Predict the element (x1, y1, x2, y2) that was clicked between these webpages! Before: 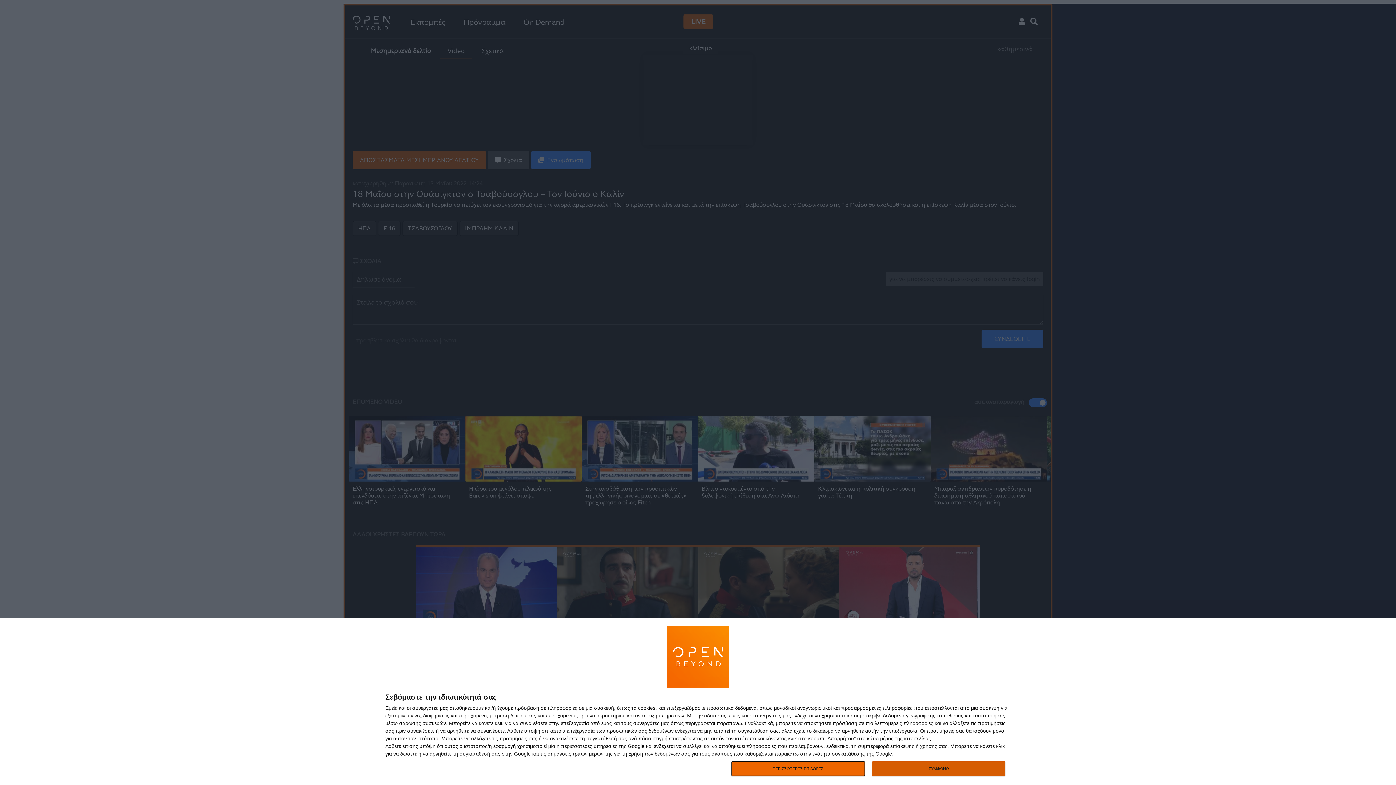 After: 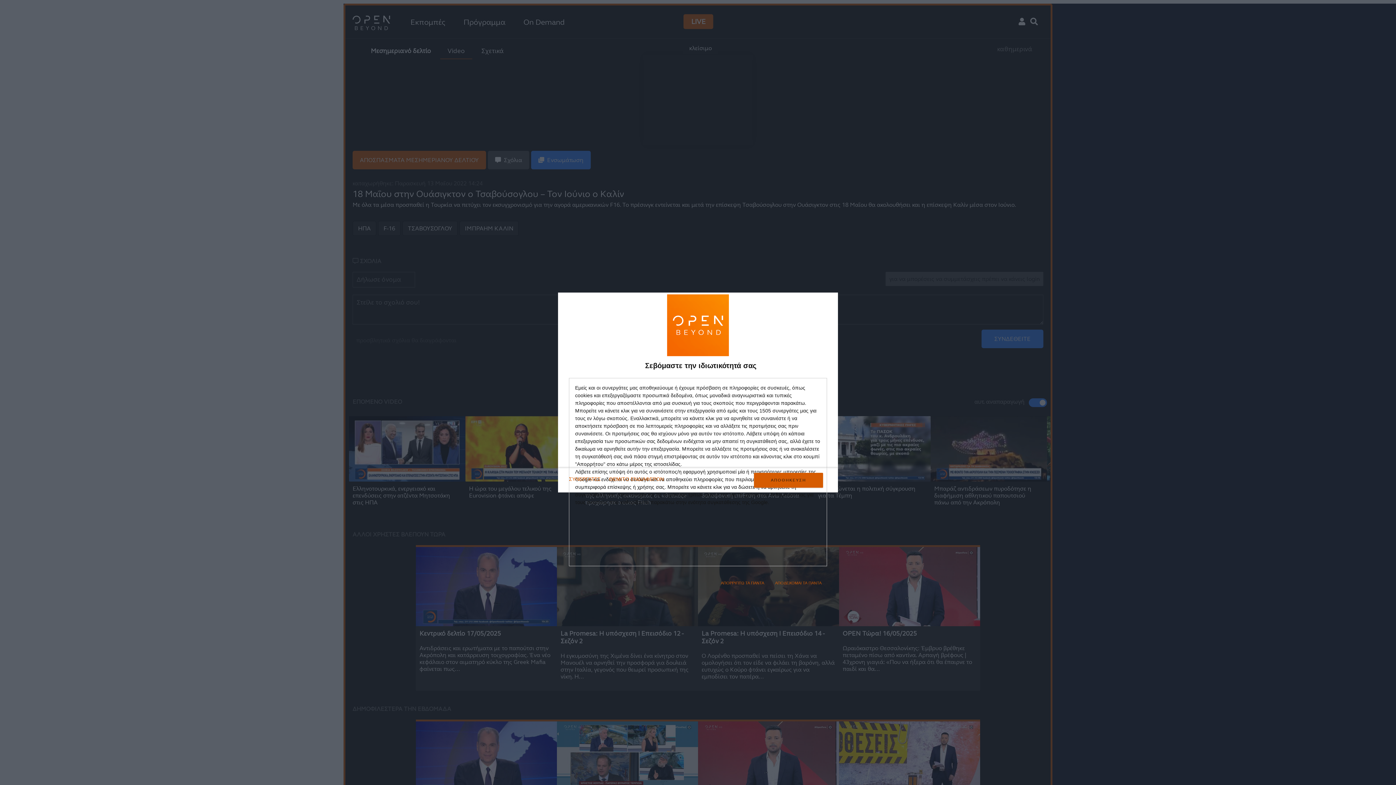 Action: bbox: (731, 761, 864, 776) label: ΠΕΡΙΣΣΟΤΕΡΕΣ ΕΠΙΛΟΓΕΣ